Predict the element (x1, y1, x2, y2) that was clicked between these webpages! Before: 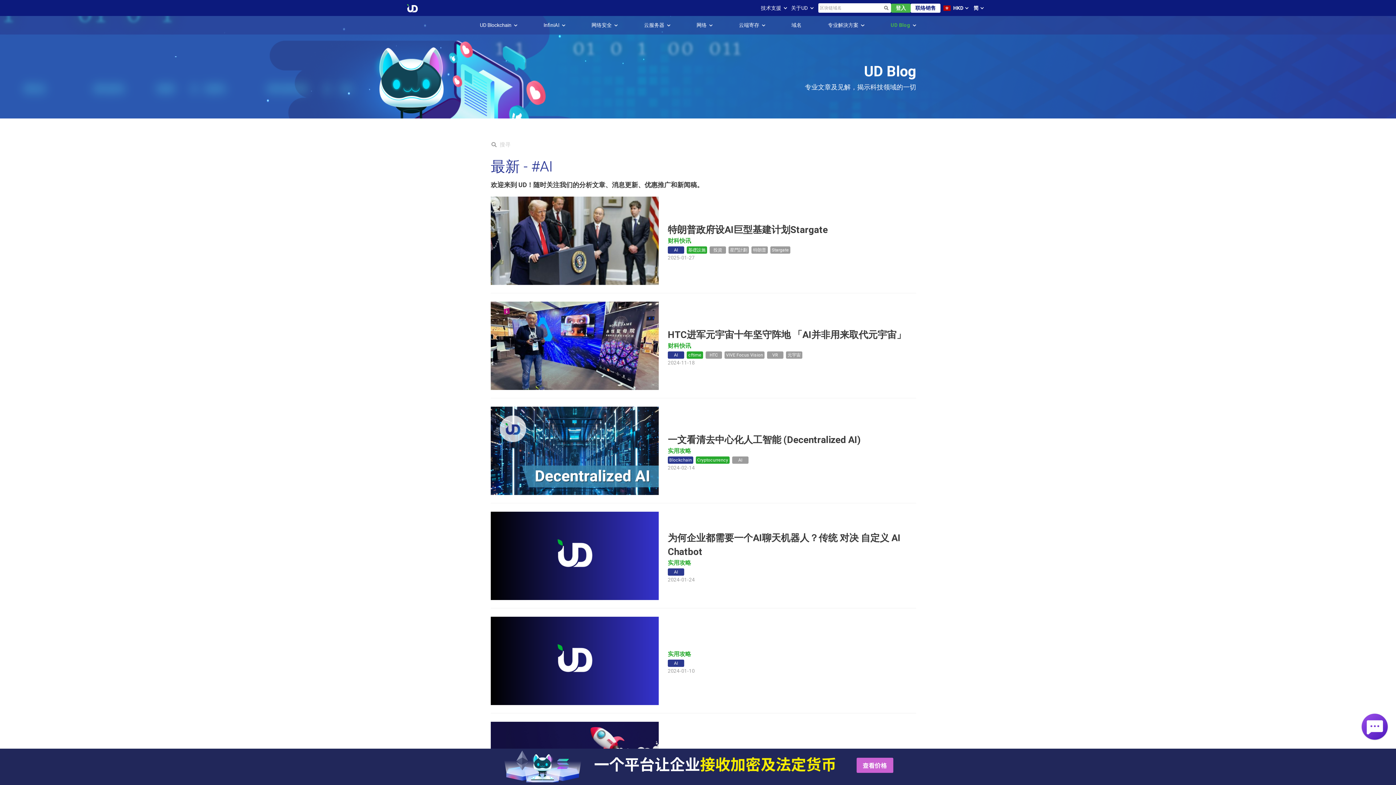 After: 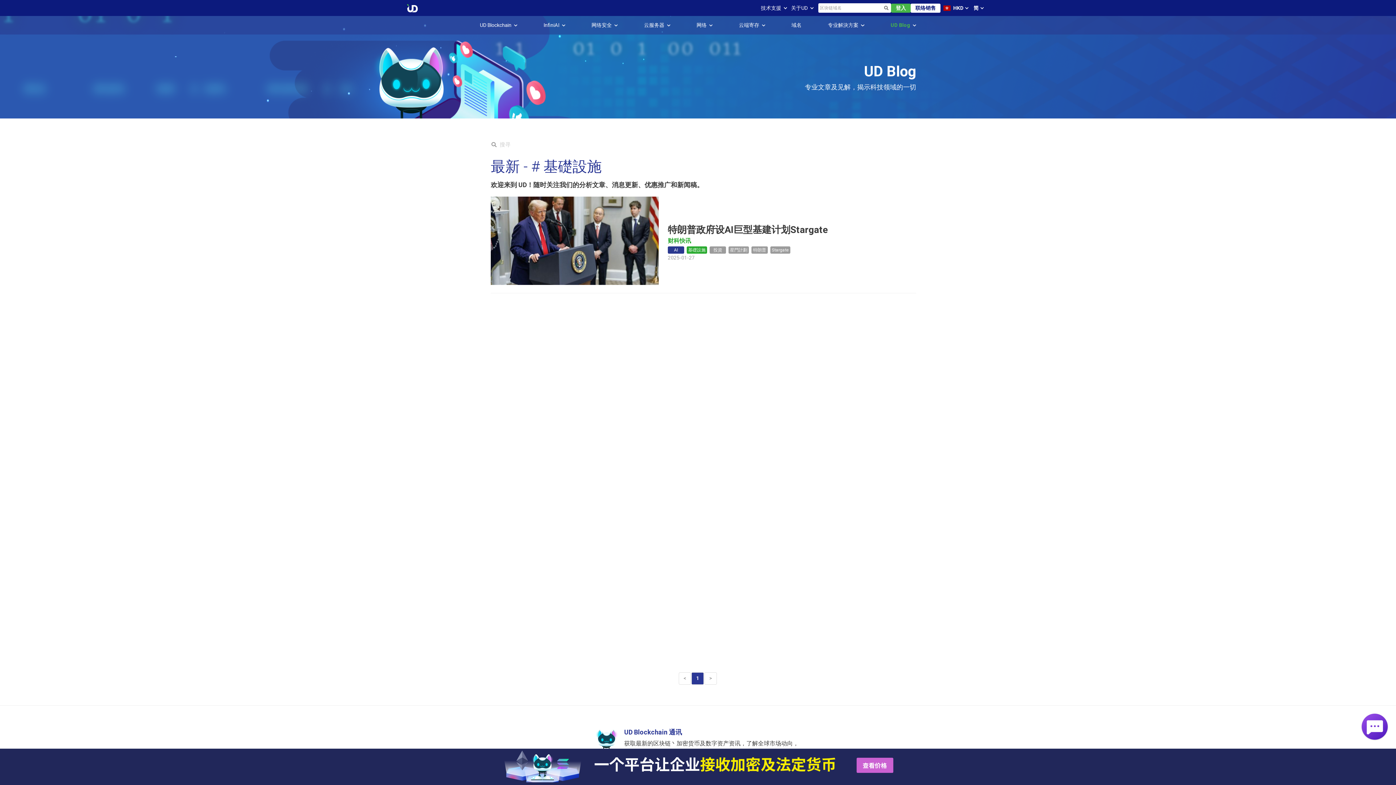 Action: bbox: (686, 246, 707, 253) label: 基礎設施